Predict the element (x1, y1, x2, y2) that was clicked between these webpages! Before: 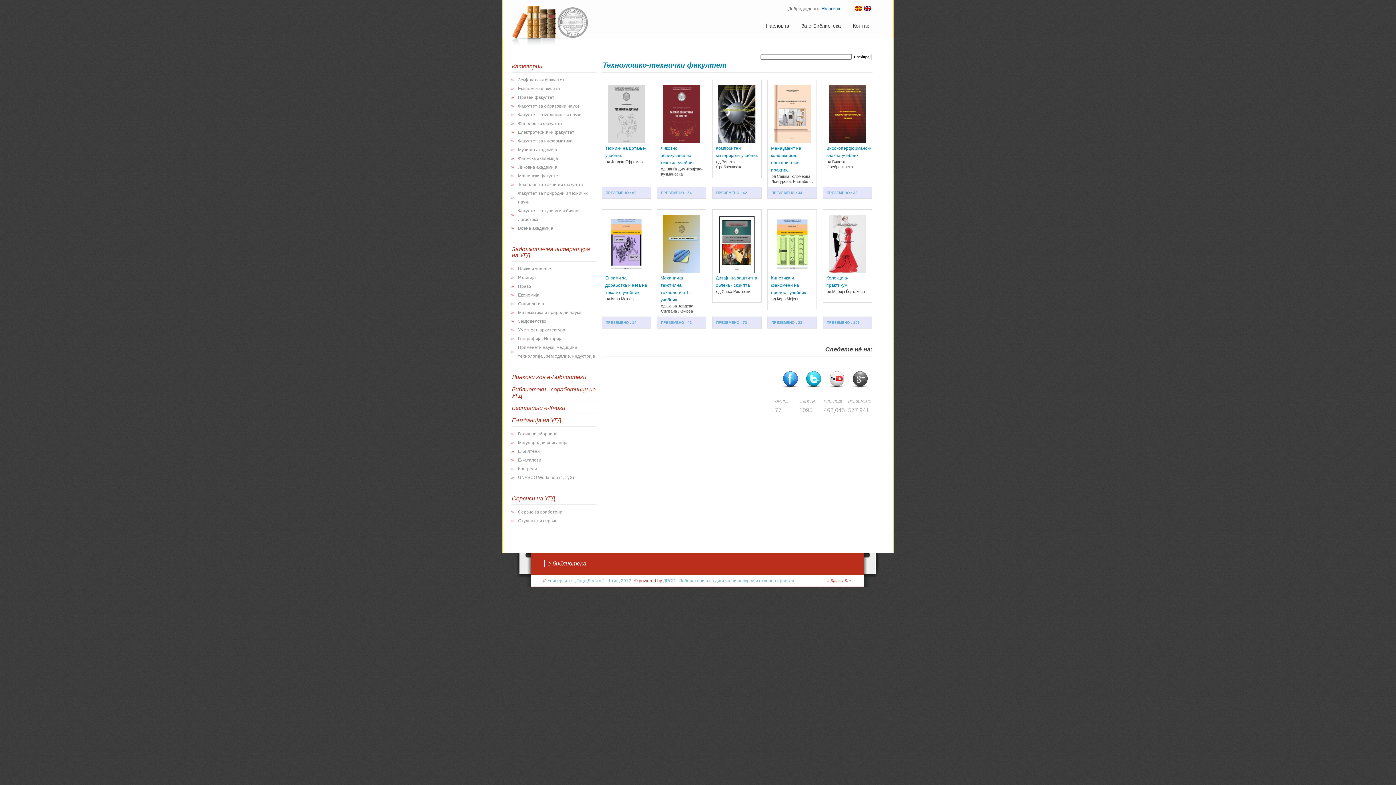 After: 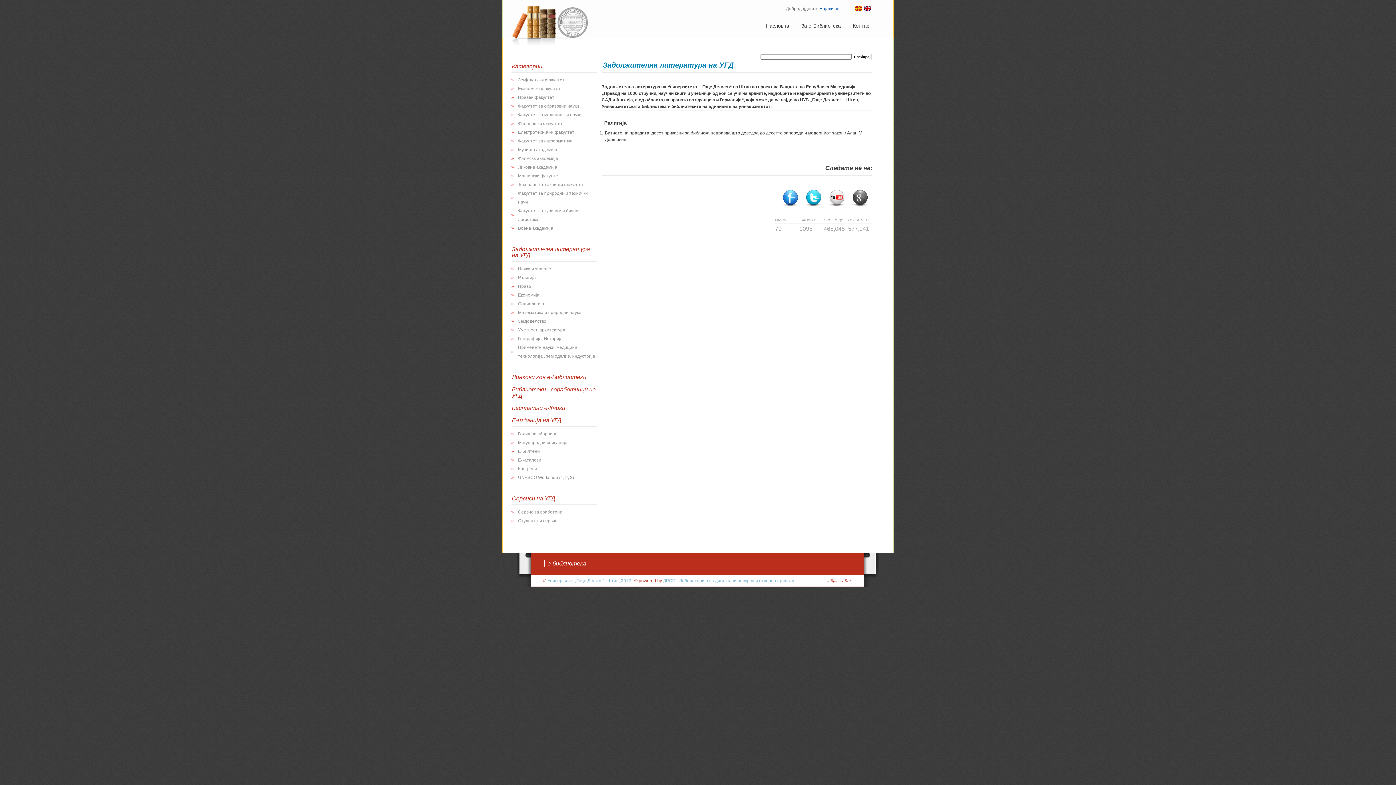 Action: bbox: (518, 275, 536, 280) label: Религија